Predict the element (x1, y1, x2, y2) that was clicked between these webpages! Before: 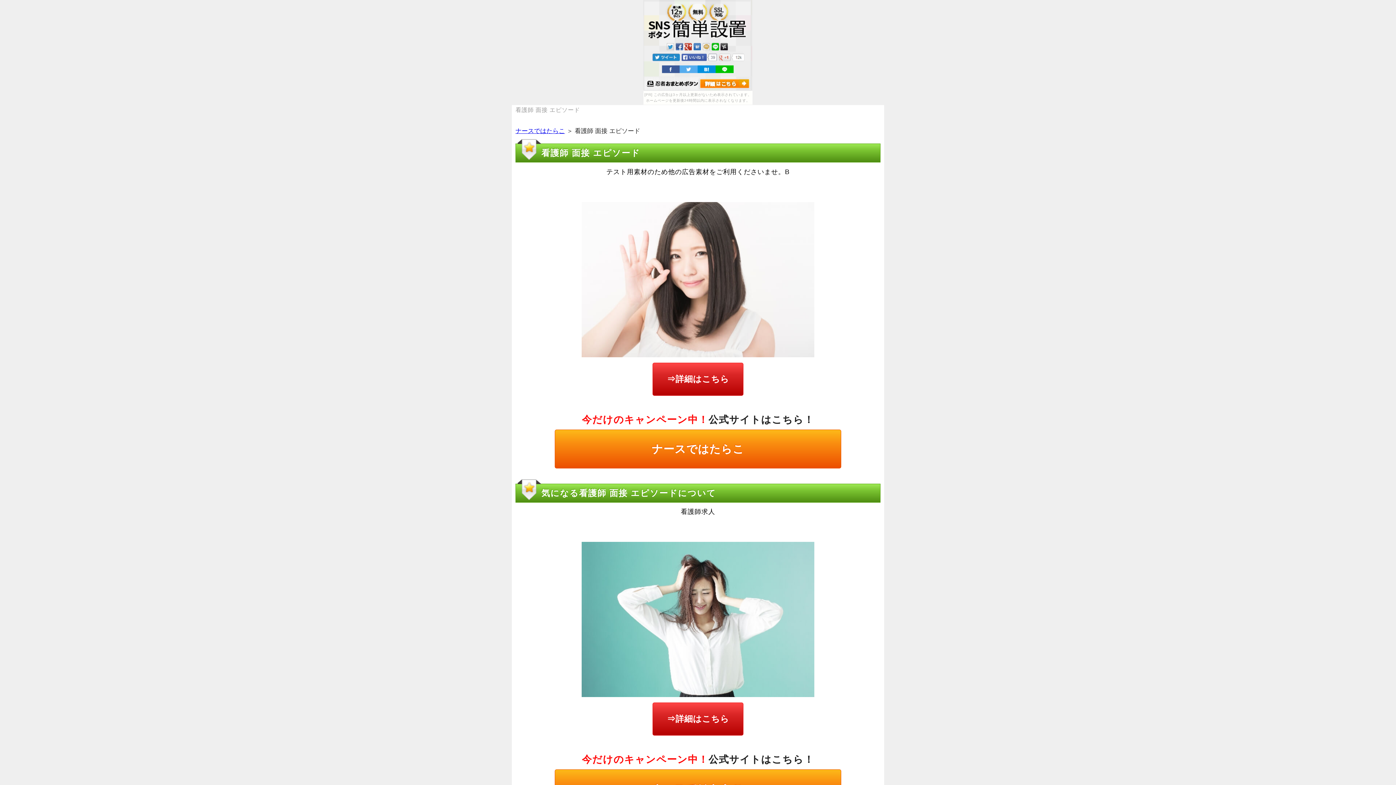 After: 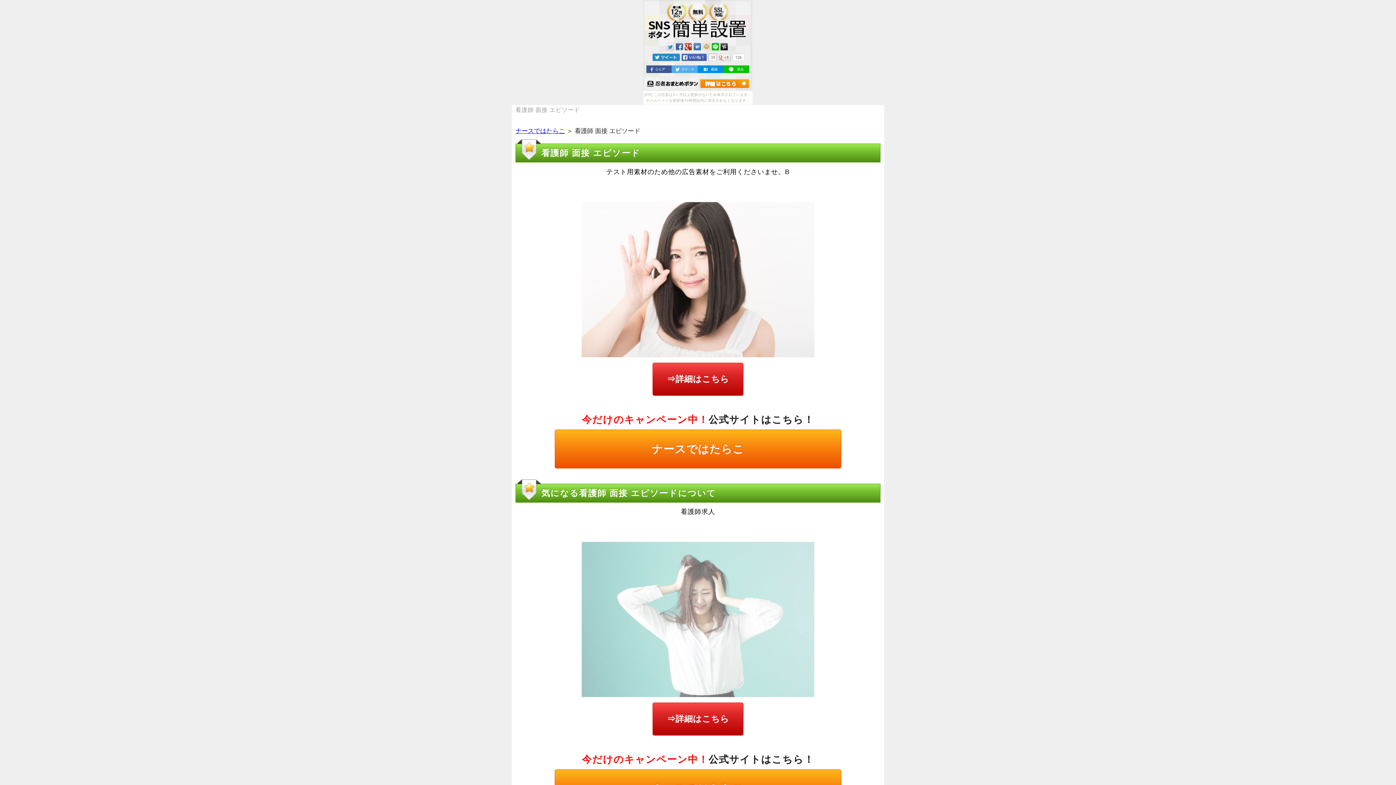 Action: bbox: (581, 543, 814, 551)